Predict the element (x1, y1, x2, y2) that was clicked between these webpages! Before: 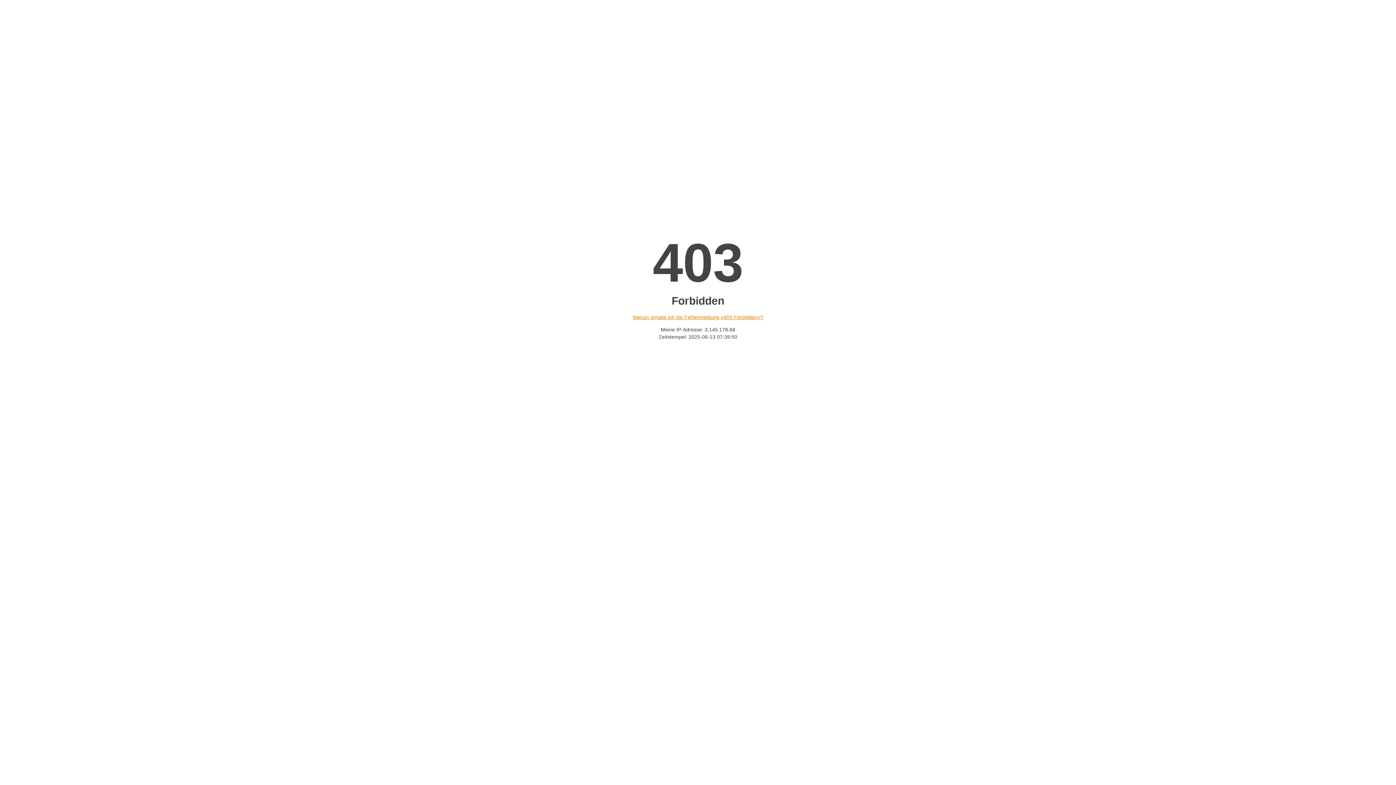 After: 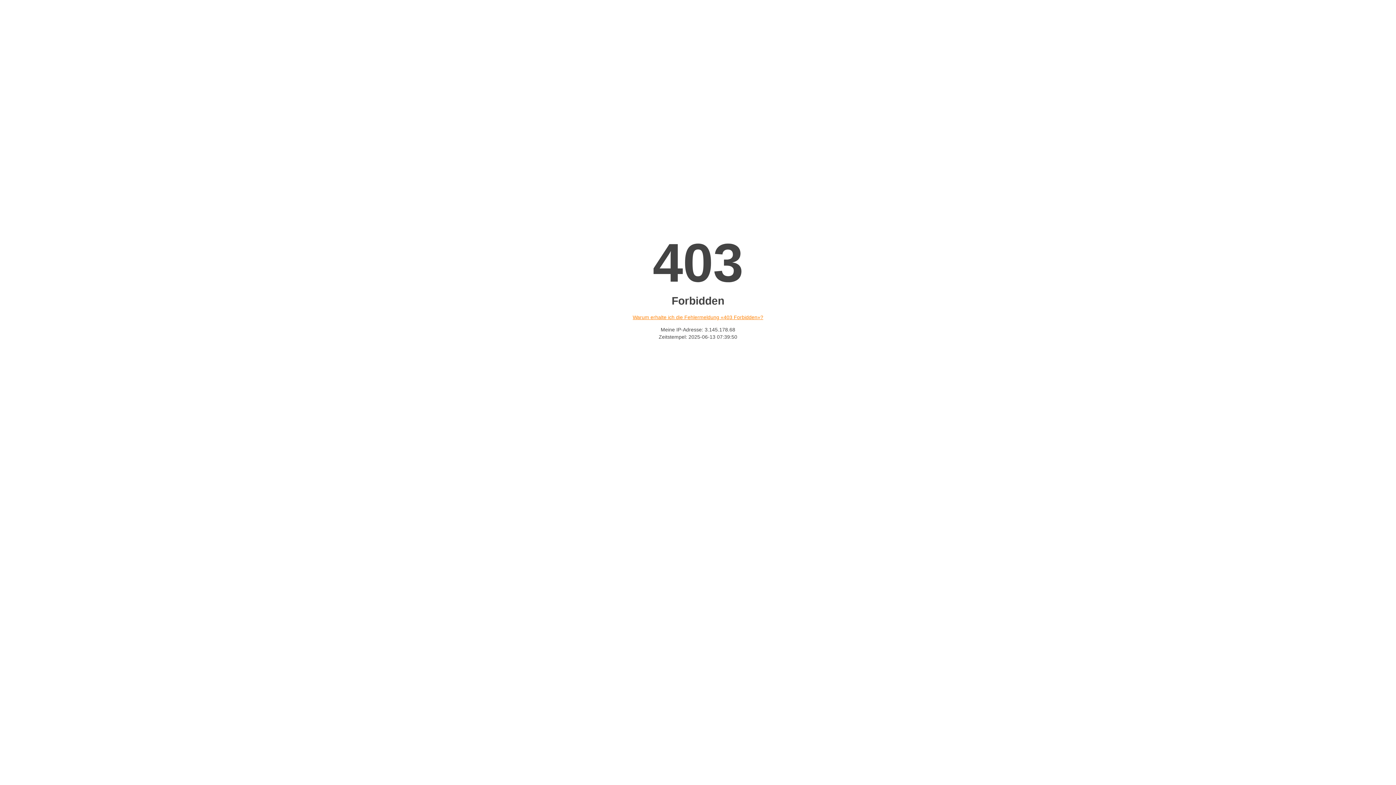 Action: bbox: (632, 314, 763, 320) label: Warum erhalte ich die Fehlermeldung «403 Forbidden»?